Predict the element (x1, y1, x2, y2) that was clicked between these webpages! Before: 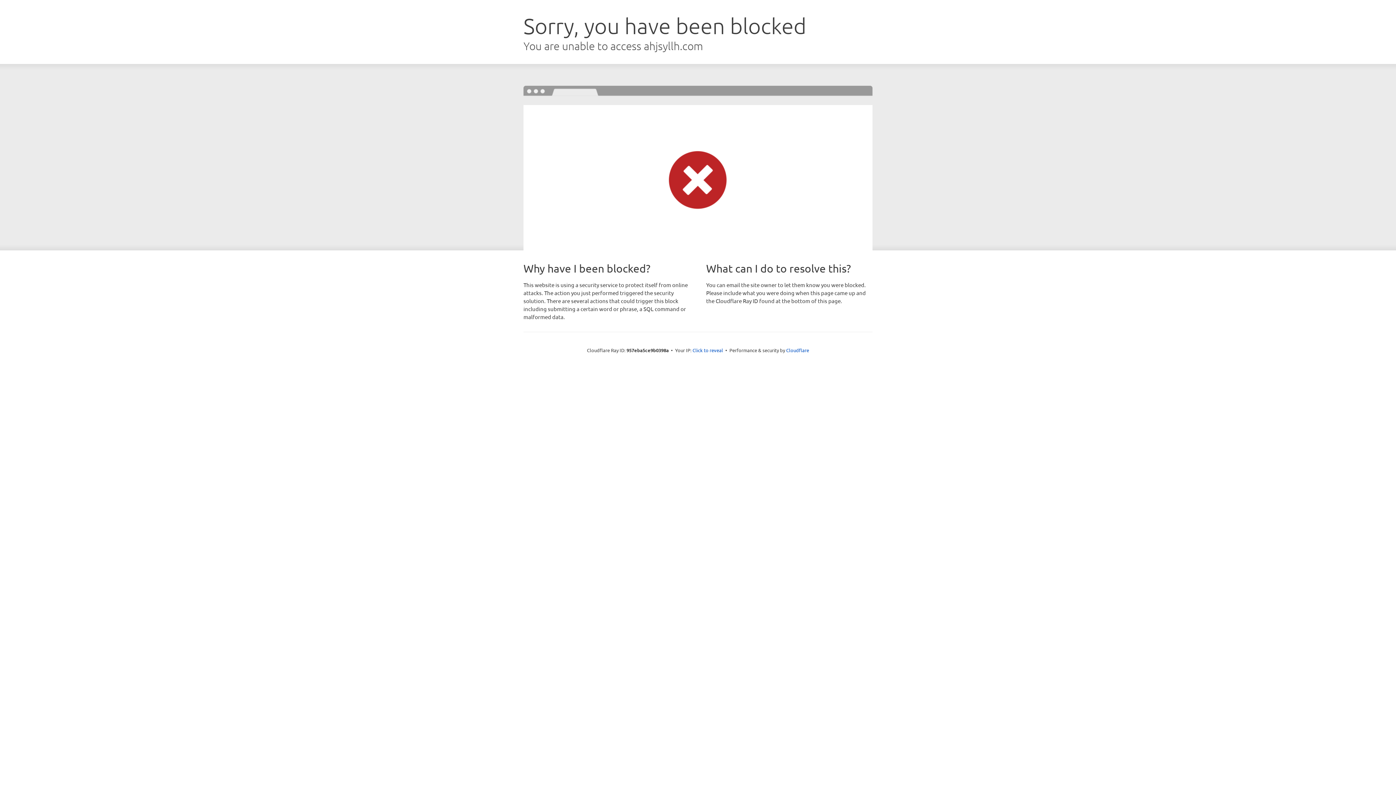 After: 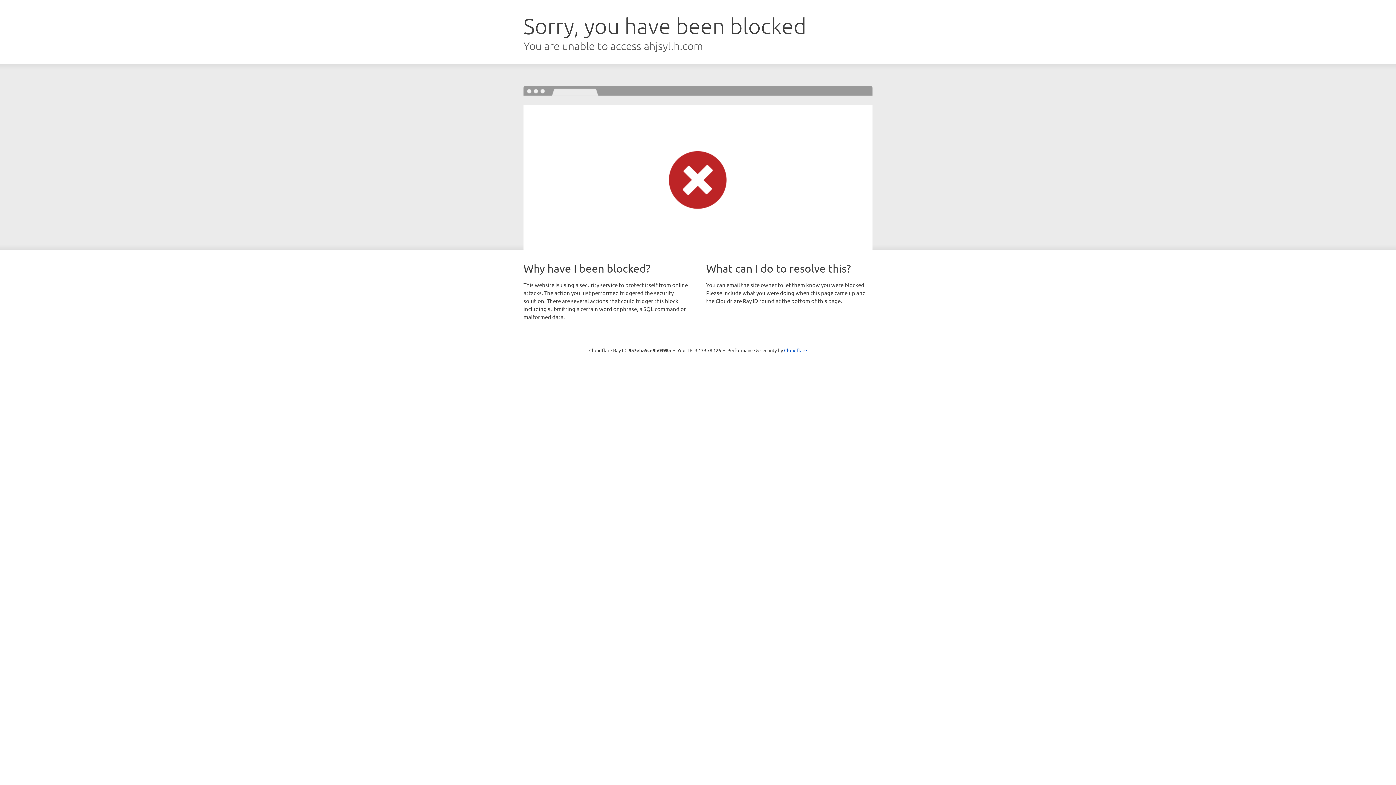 Action: label: Click to reveal bbox: (692, 346, 723, 353)